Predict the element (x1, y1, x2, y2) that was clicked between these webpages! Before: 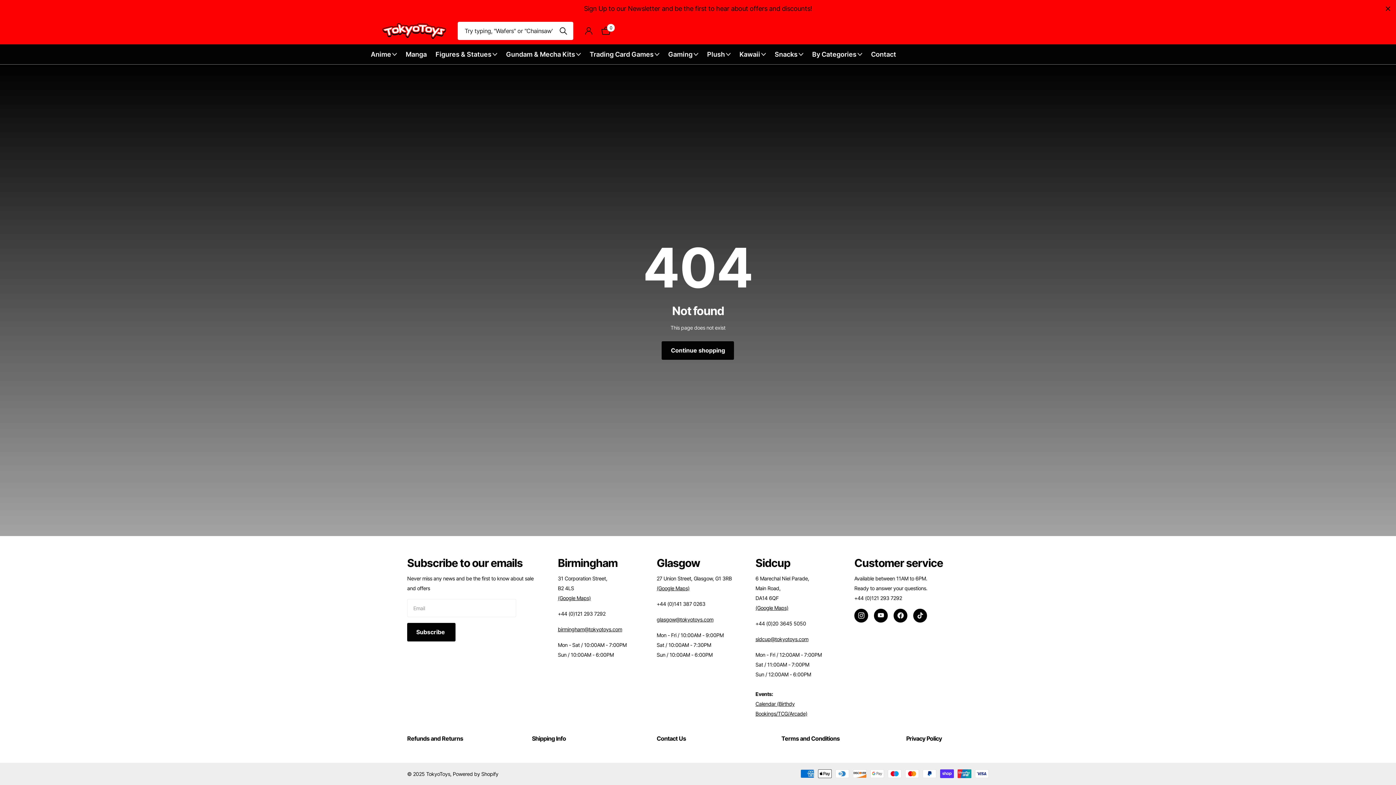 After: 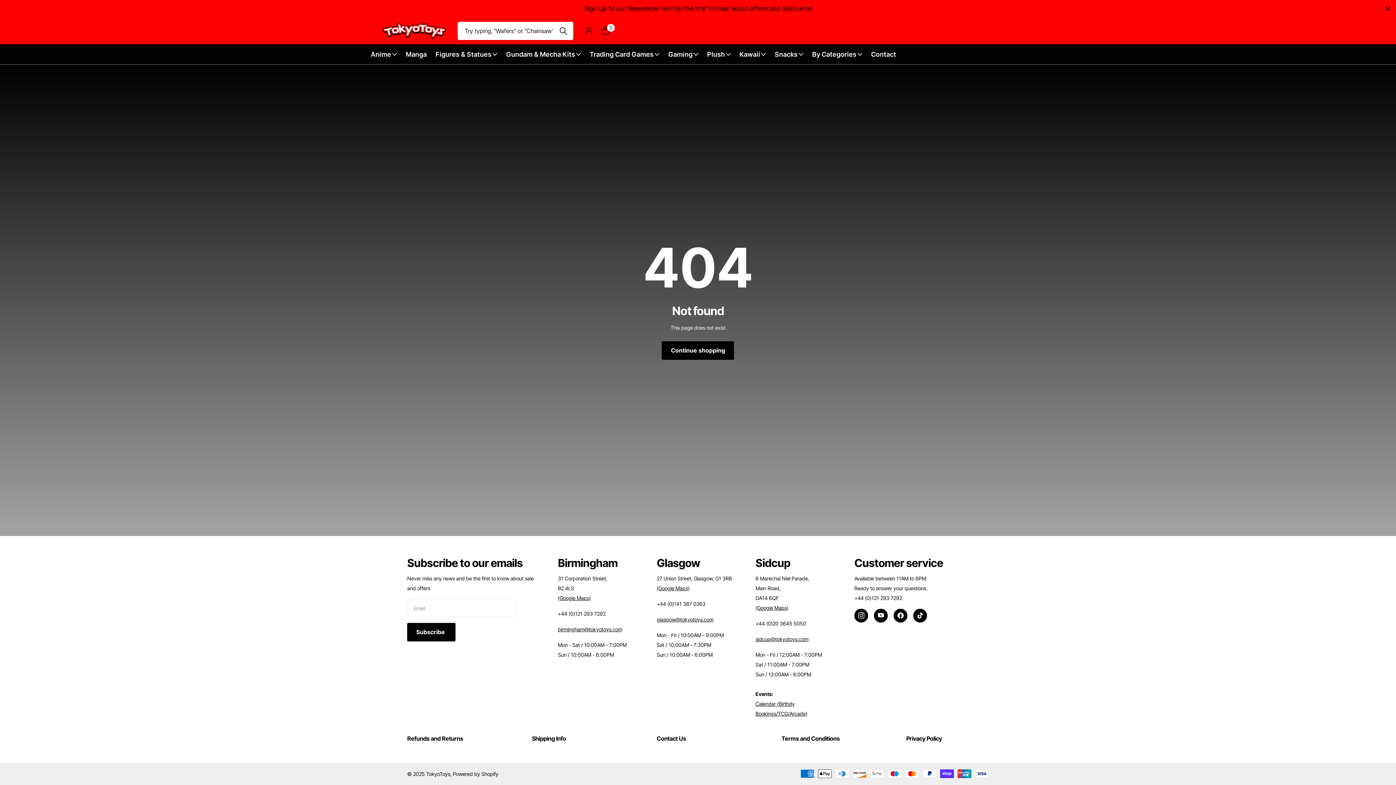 Action: bbox: (893, 609, 907, 622) label: facebook